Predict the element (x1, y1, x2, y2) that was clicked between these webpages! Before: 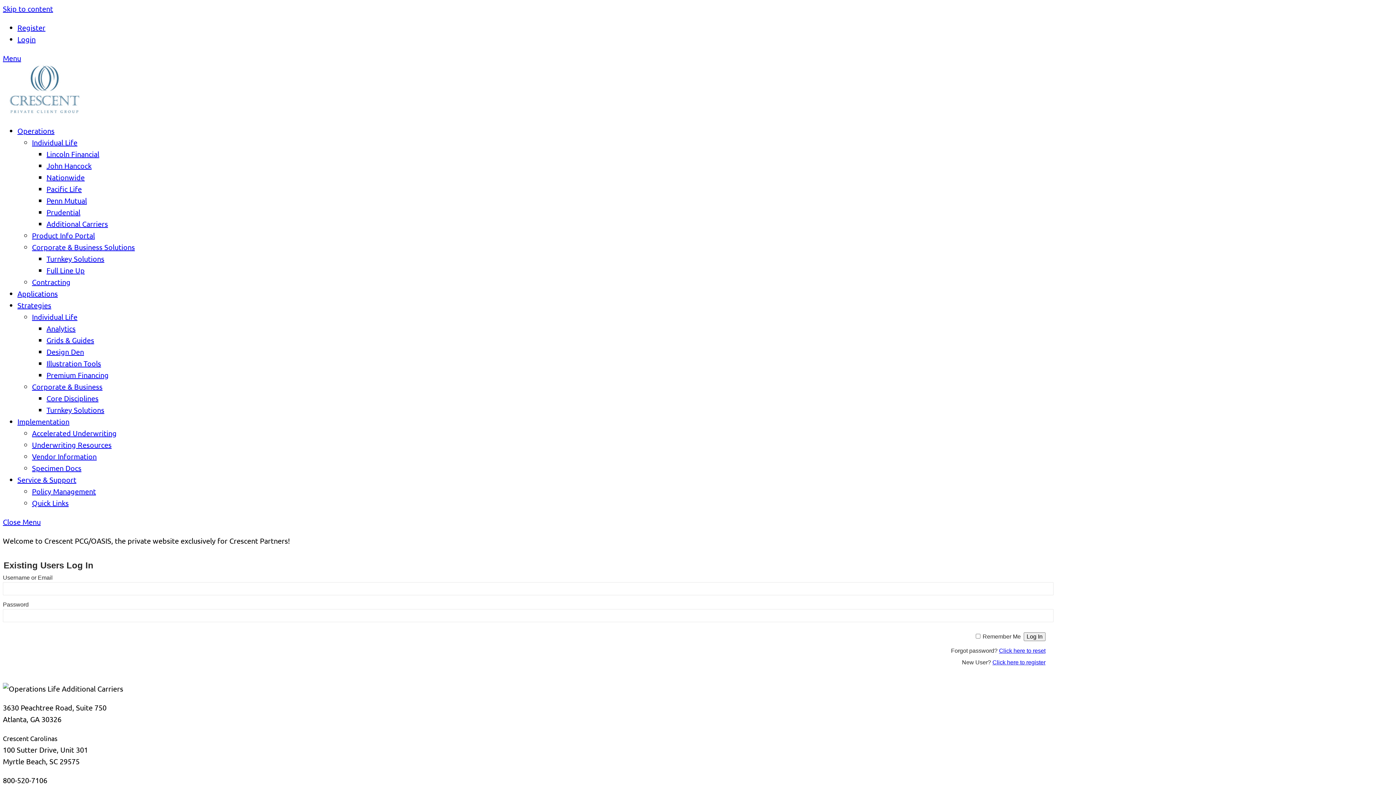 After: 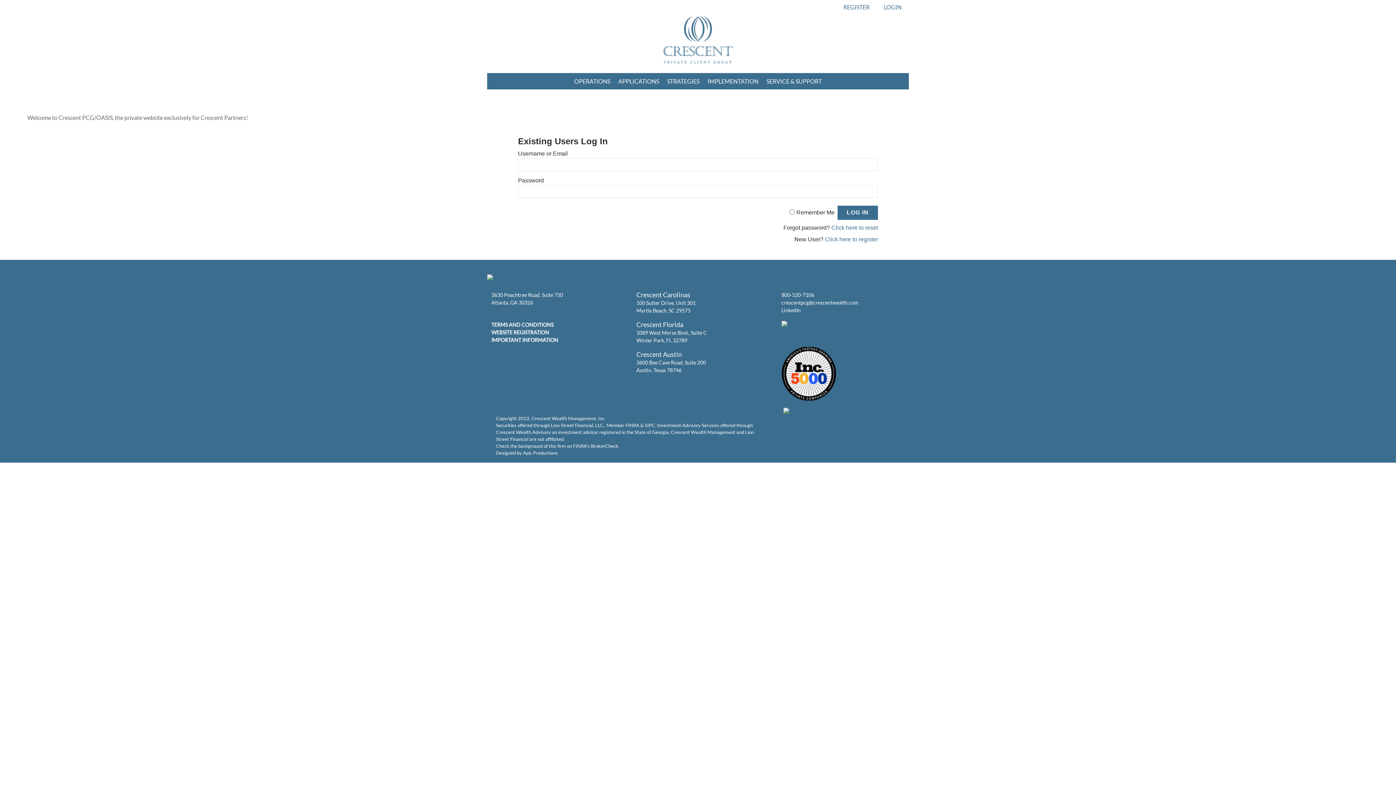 Action: label: Accelerated Underwriting bbox: (32, 428, 116, 437)